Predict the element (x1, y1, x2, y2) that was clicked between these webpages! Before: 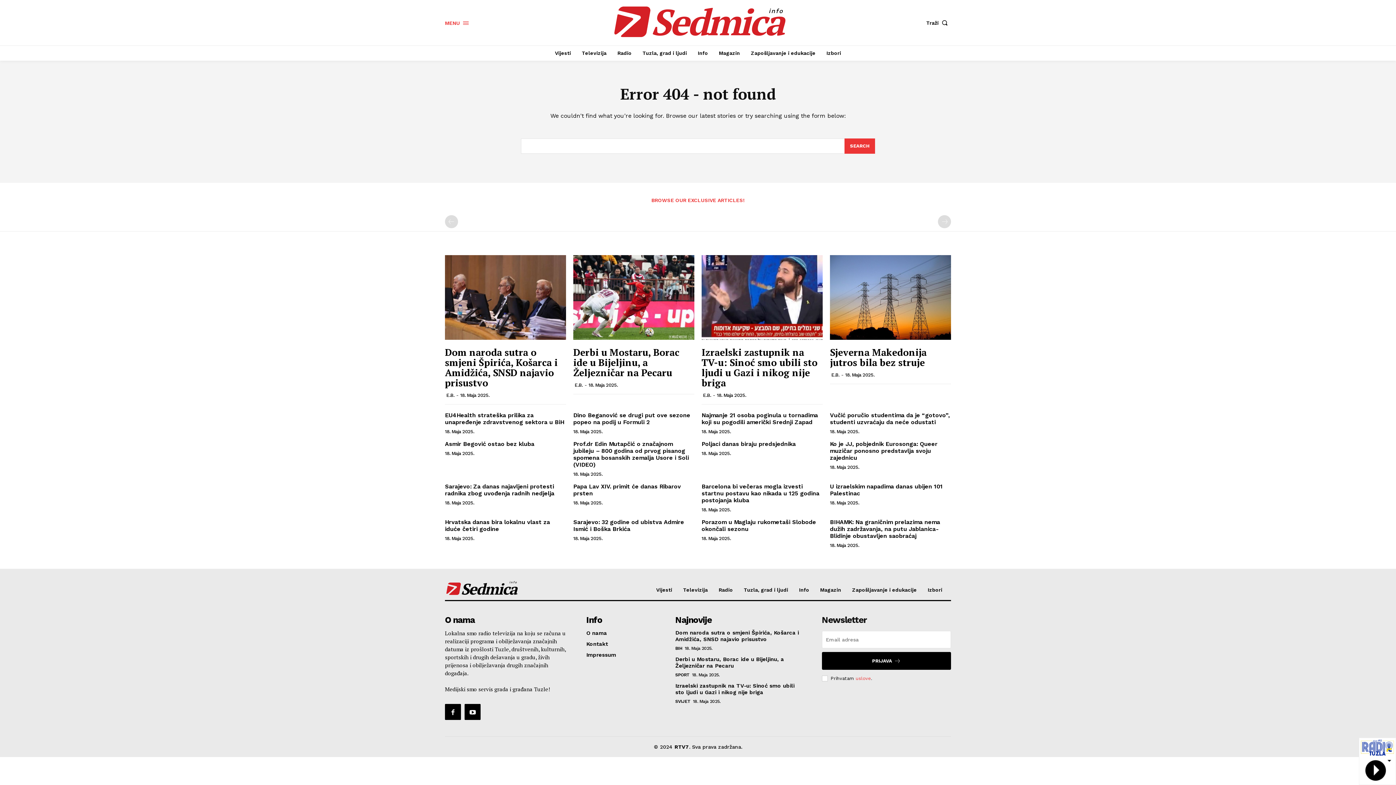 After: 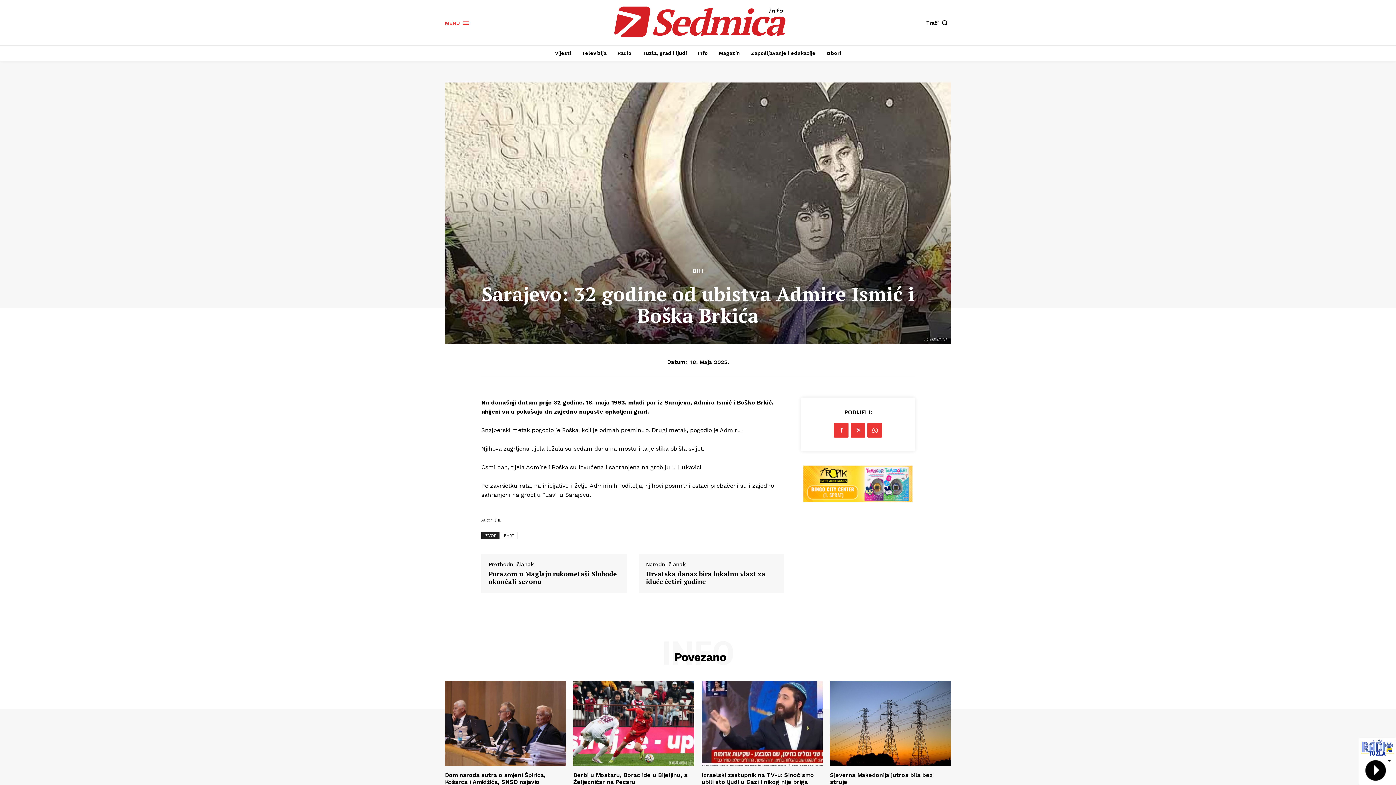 Action: bbox: (573, 518, 684, 532) label: Sarajevo: 32 godine od ubistva Admire Ismić i Boška Brkića